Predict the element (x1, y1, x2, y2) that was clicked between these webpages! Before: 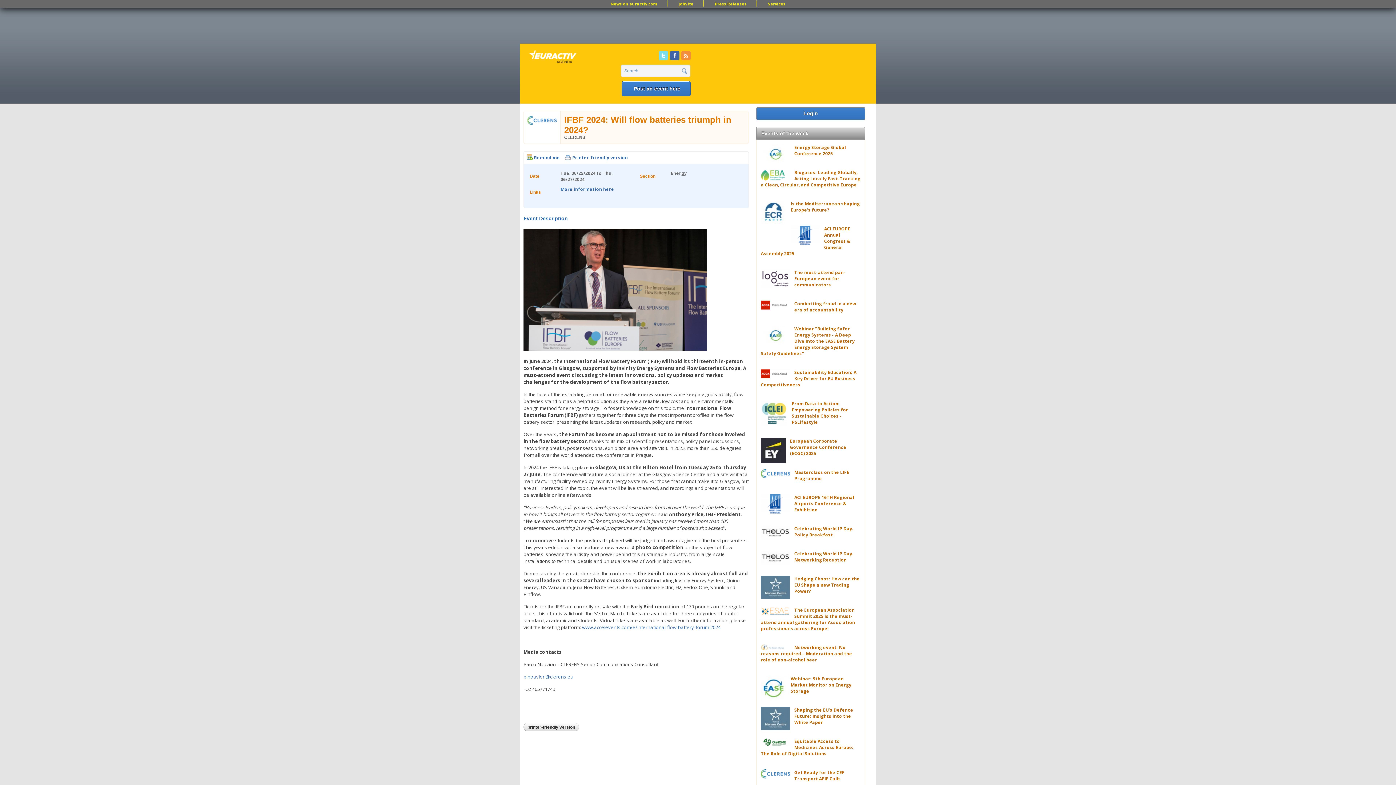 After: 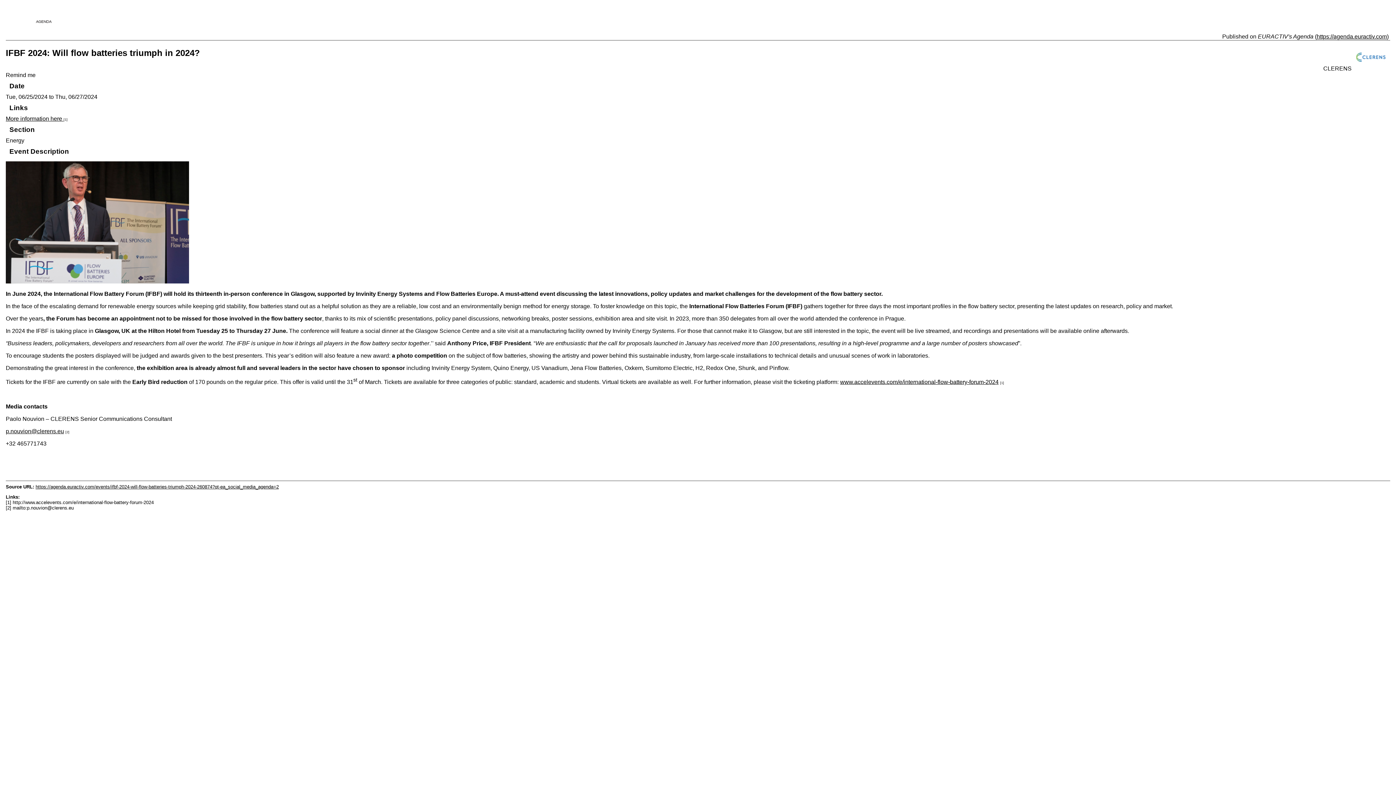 Action: label: Printer-friendly version bbox: (572, 154, 628, 160)